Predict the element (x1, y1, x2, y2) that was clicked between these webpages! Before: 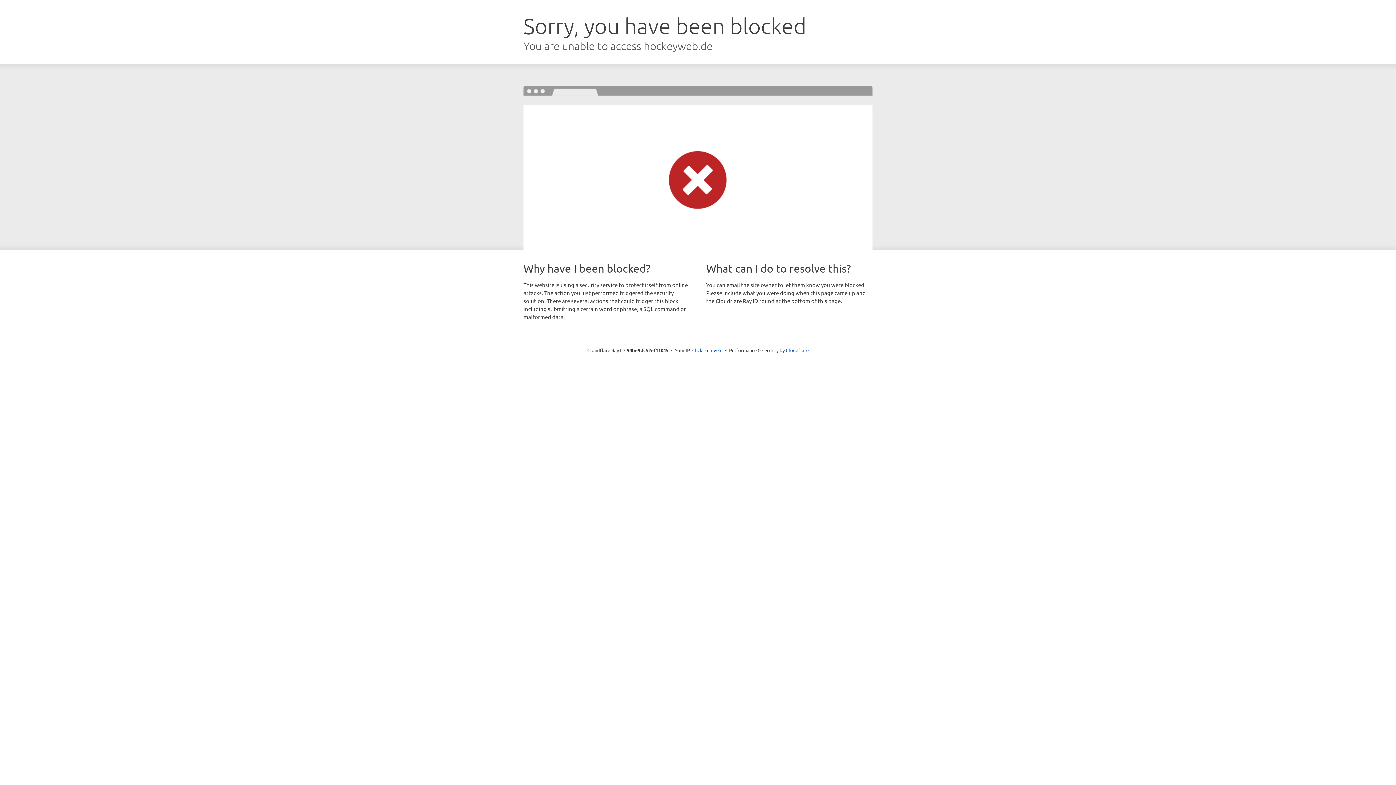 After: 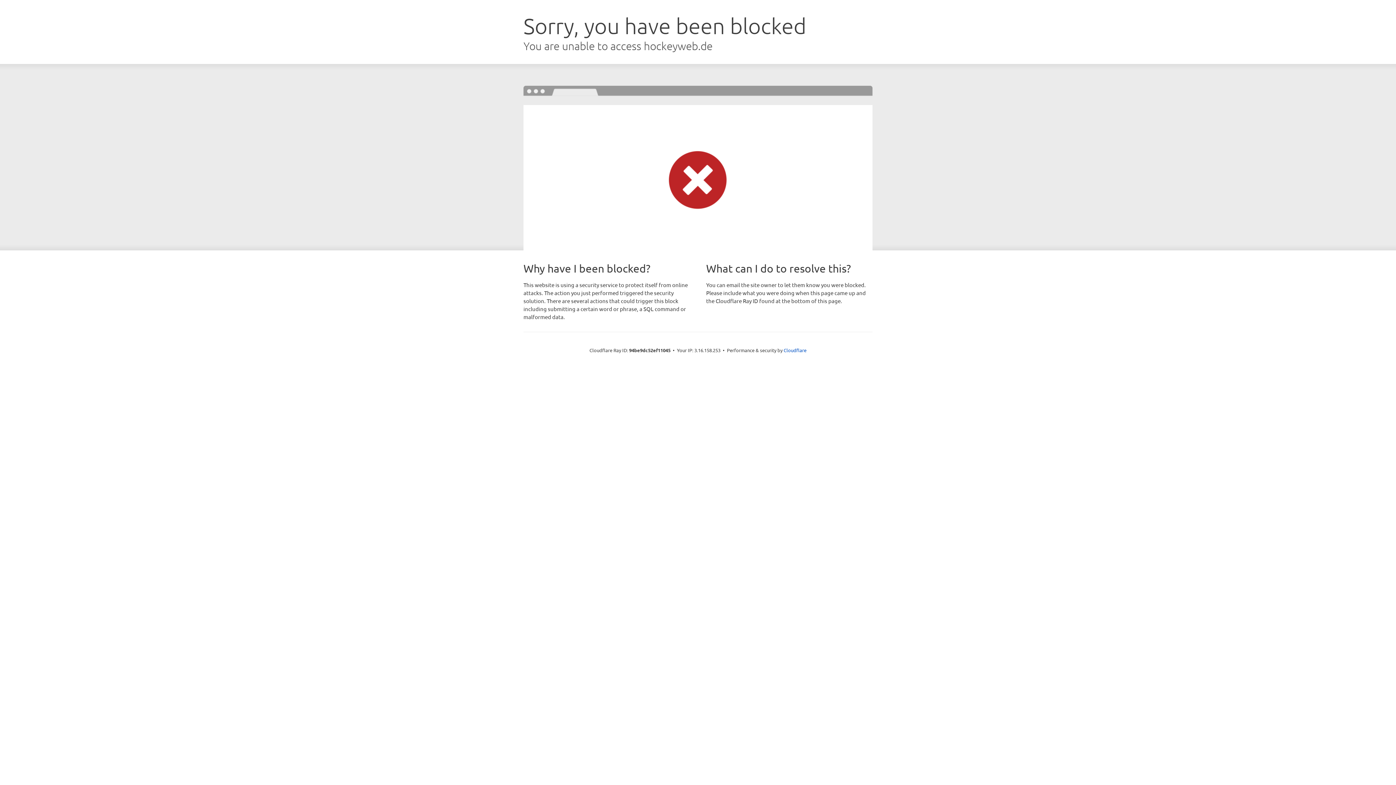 Action: label: Click to reveal bbox: (692, 346, 722, 353)